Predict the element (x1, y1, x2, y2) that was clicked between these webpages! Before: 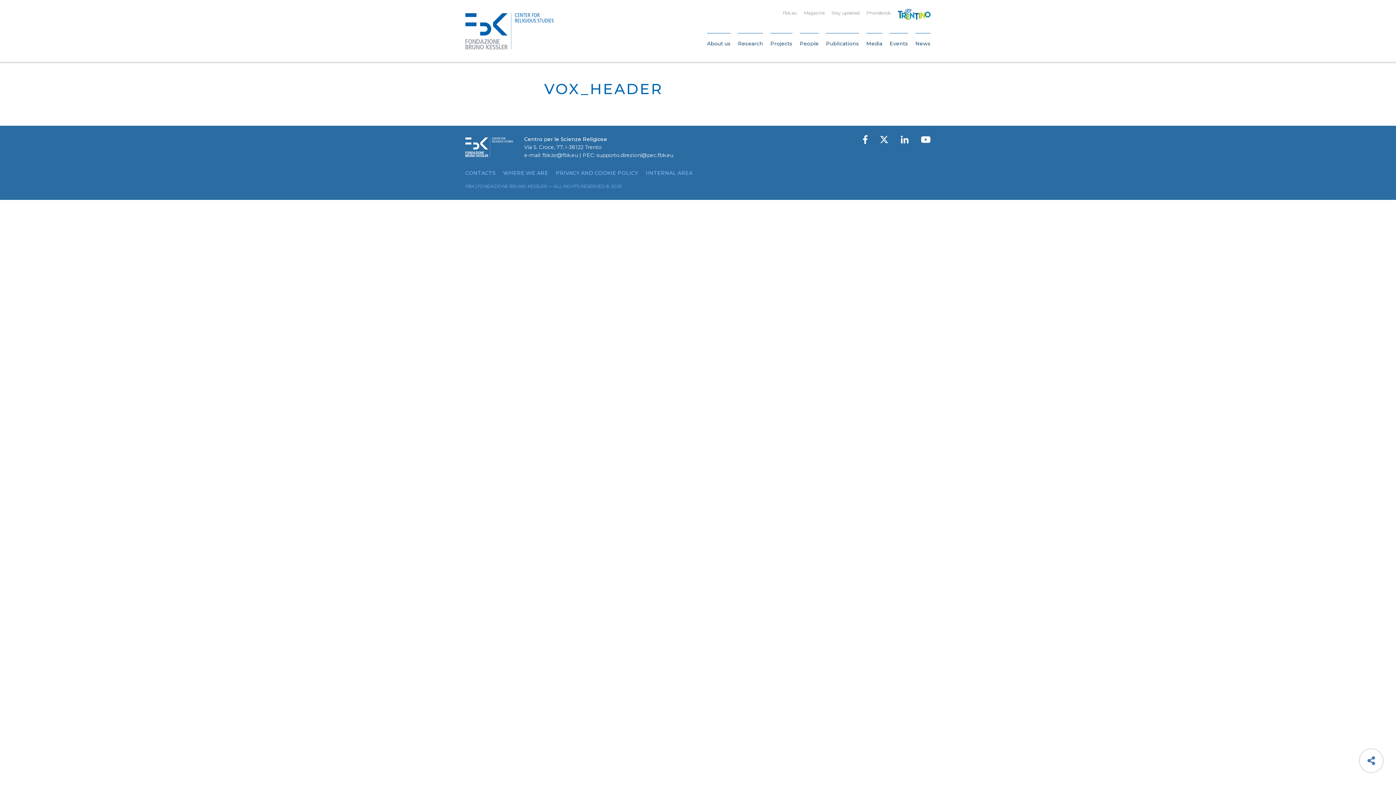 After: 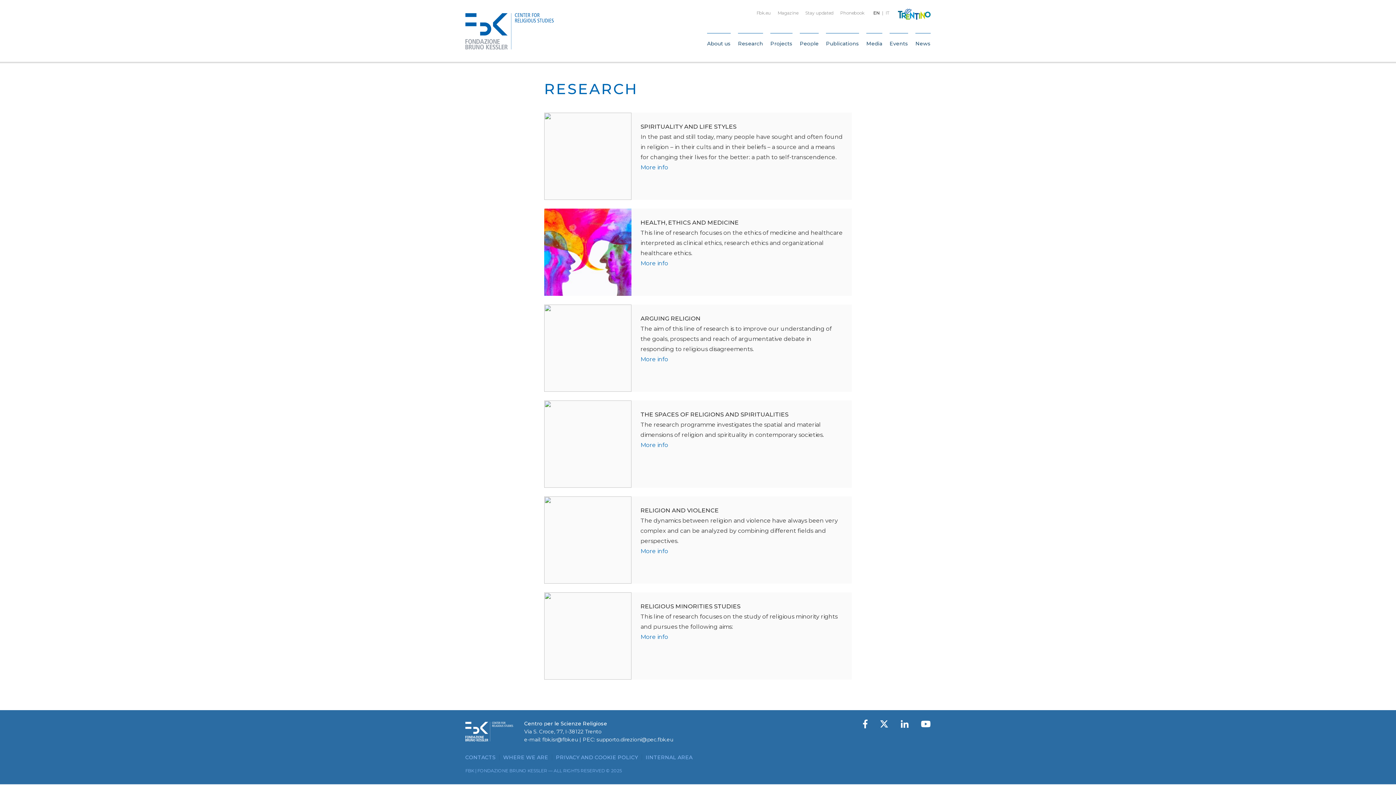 Action: bbox: (738, 34, 763, 53) label: Research